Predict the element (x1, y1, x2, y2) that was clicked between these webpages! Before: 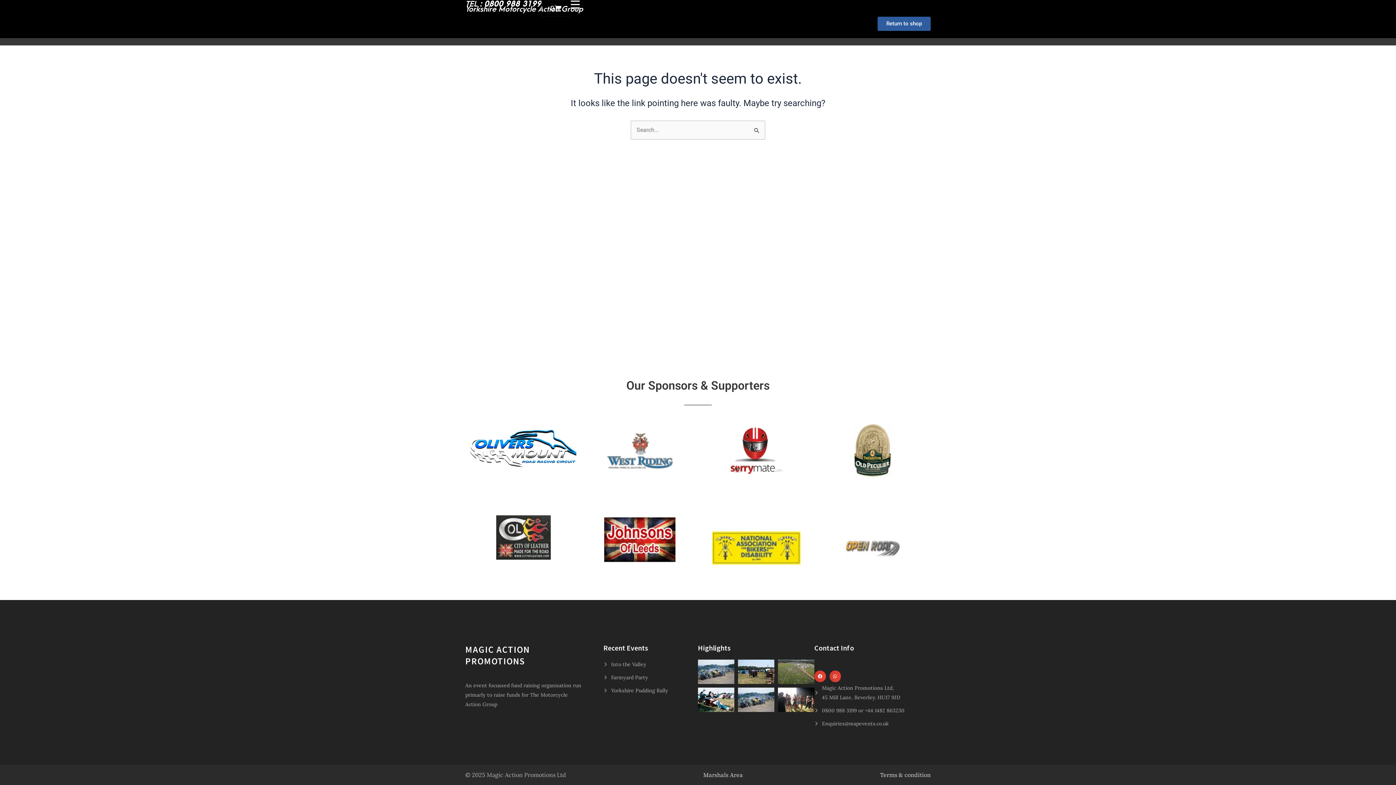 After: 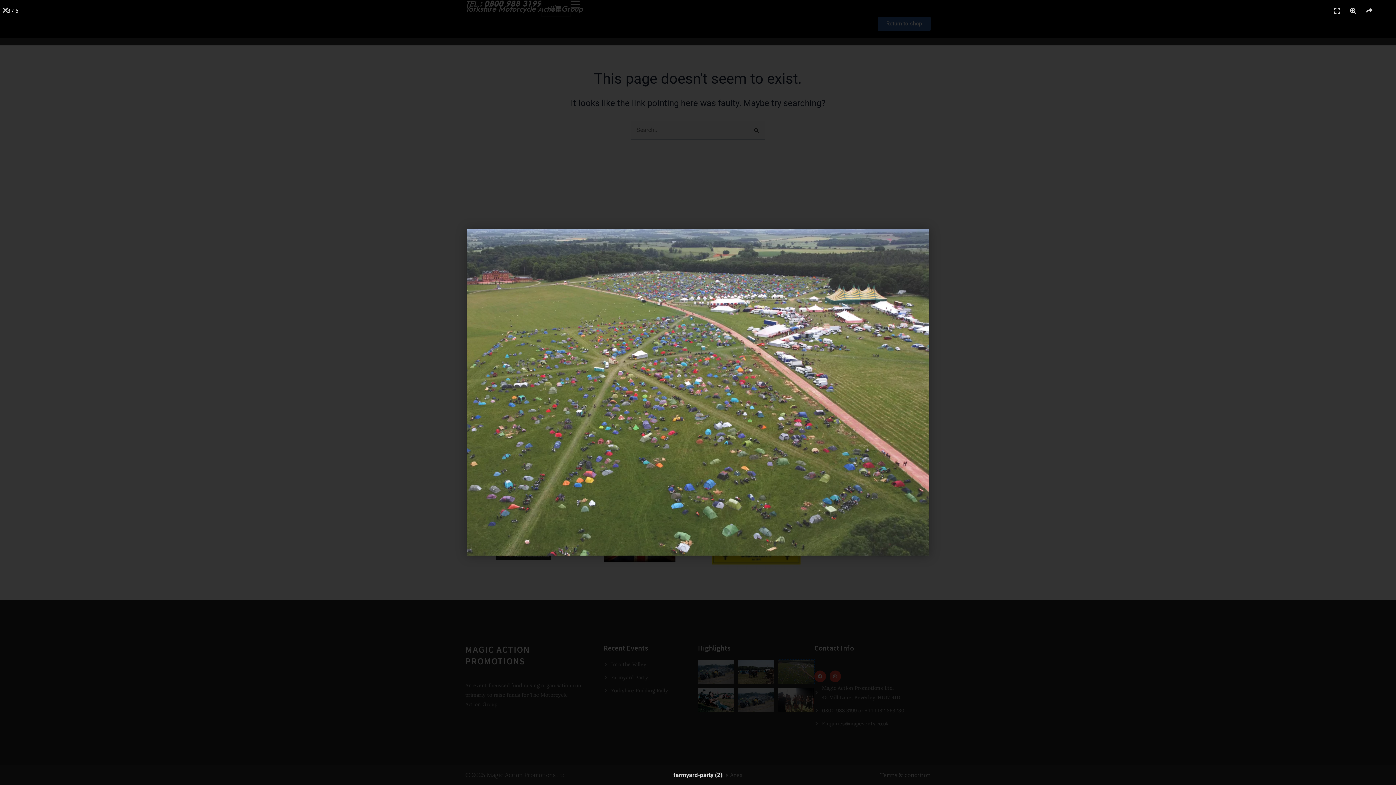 Action: bbox: (778, 660, 814, 684)